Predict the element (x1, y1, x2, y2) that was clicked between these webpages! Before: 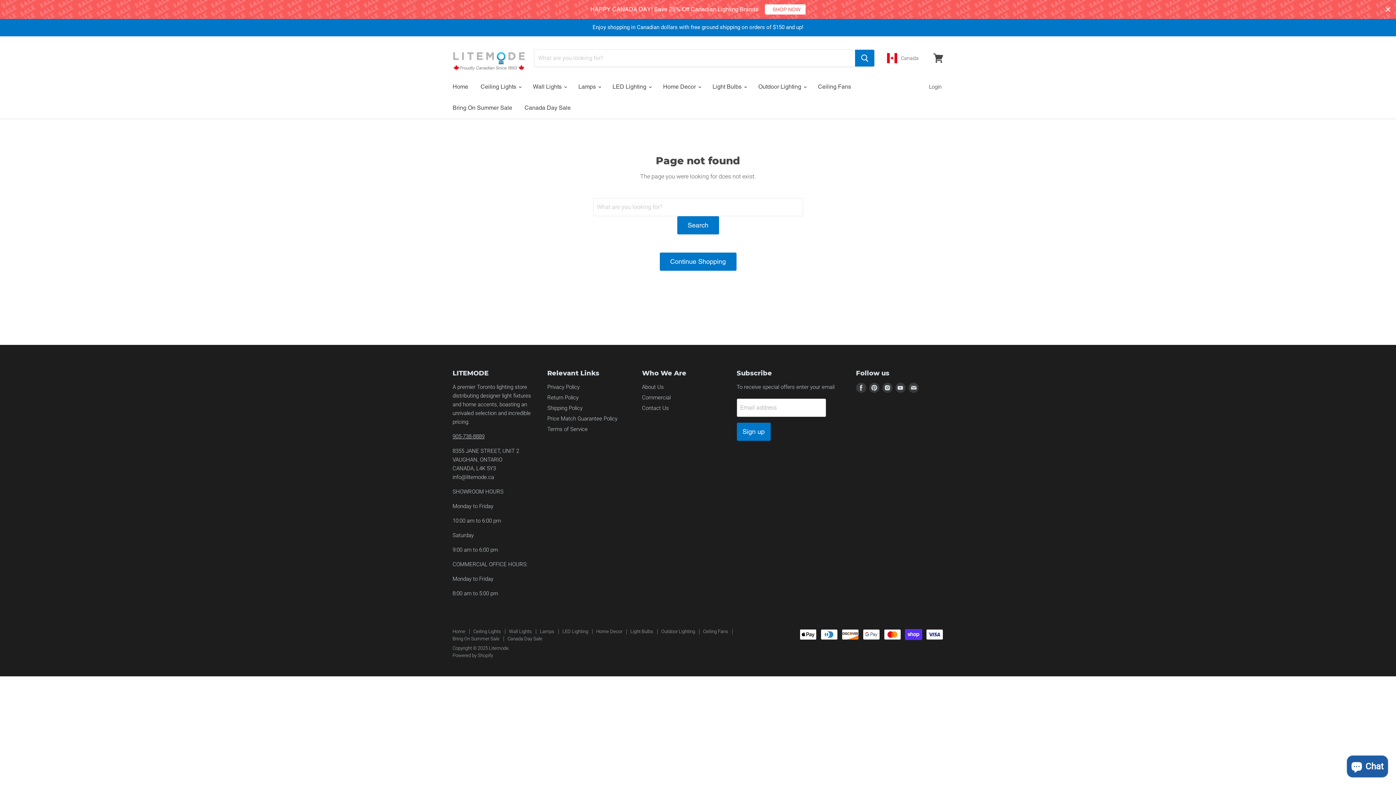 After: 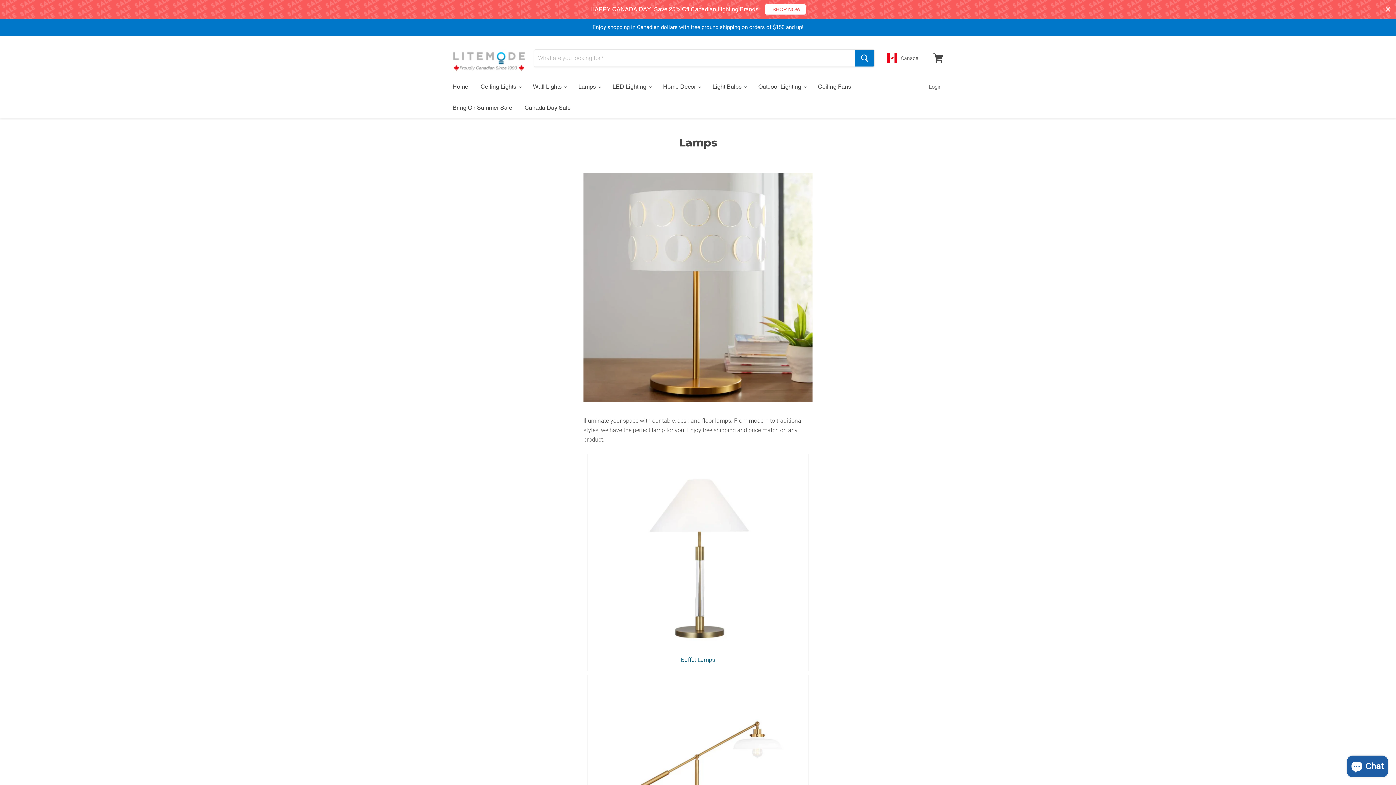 Action: bbox: (540, 629, 554, 634) label: Lamps